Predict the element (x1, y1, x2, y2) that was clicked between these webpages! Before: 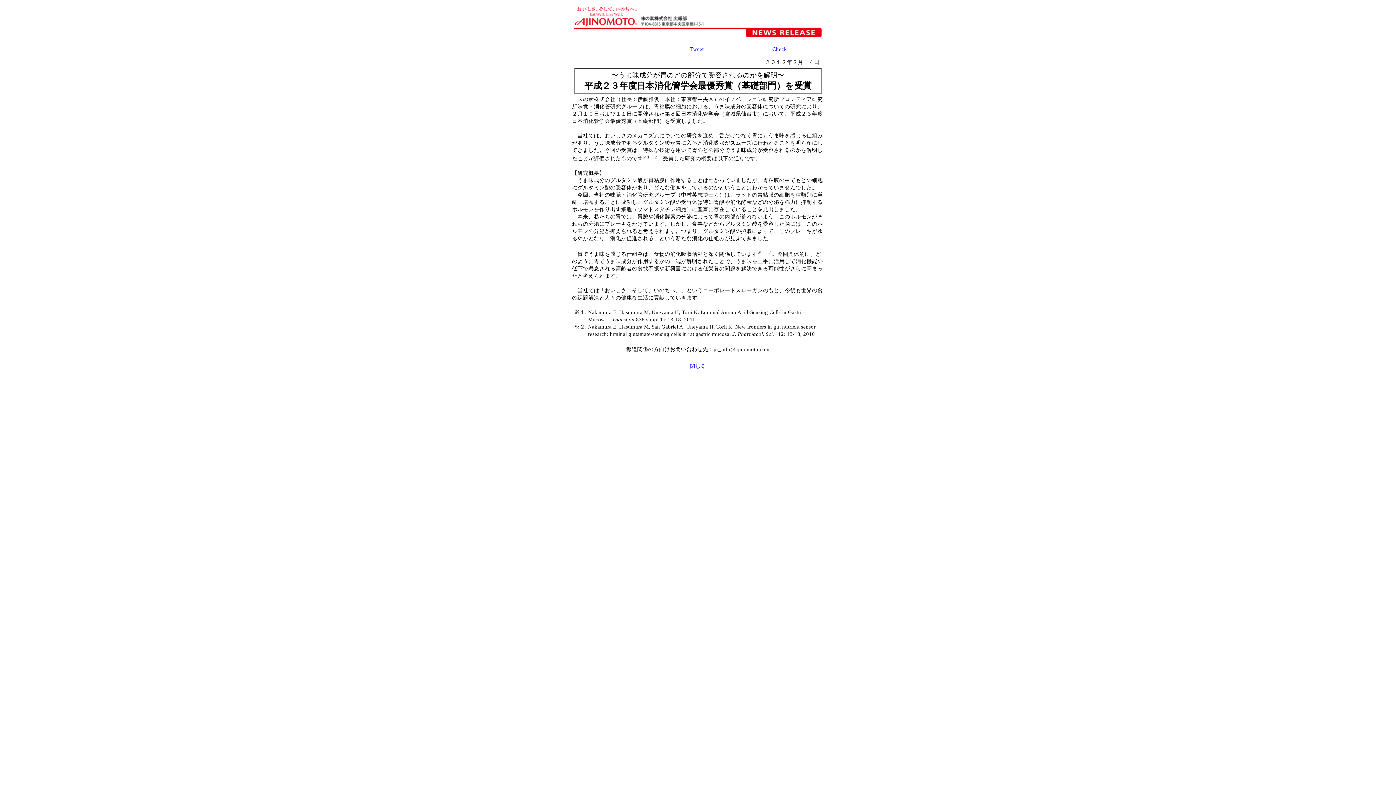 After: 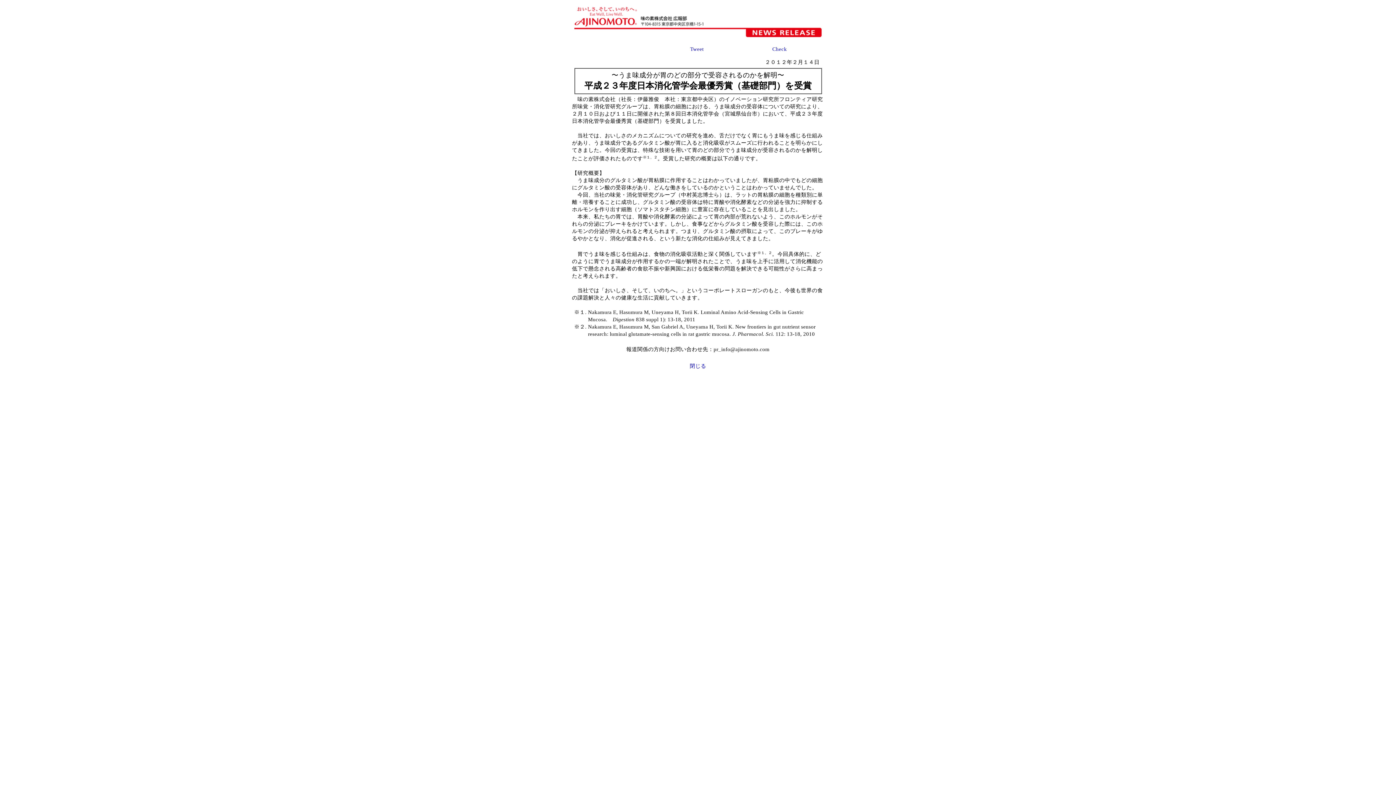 Action: bbox: (690, 363, 706, 369) label: 閉じる